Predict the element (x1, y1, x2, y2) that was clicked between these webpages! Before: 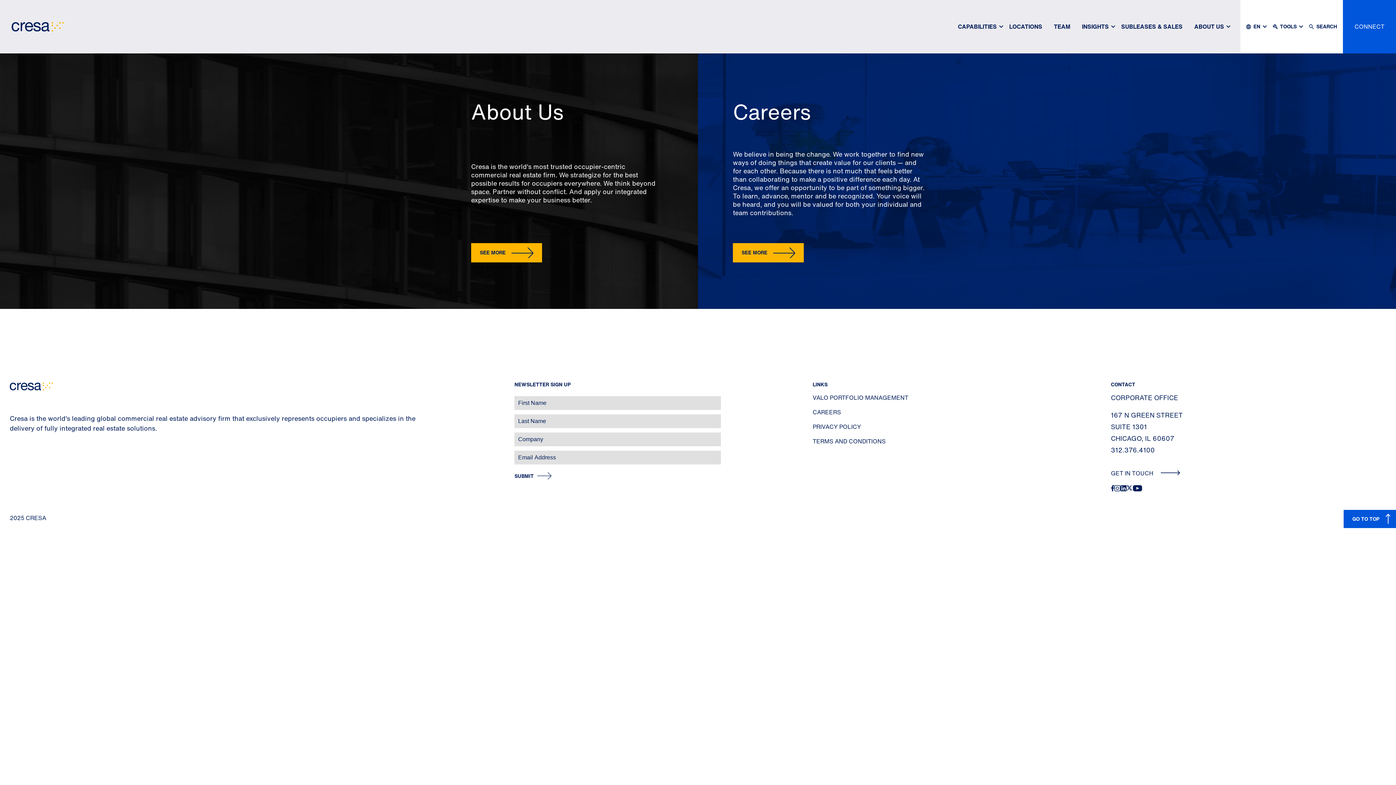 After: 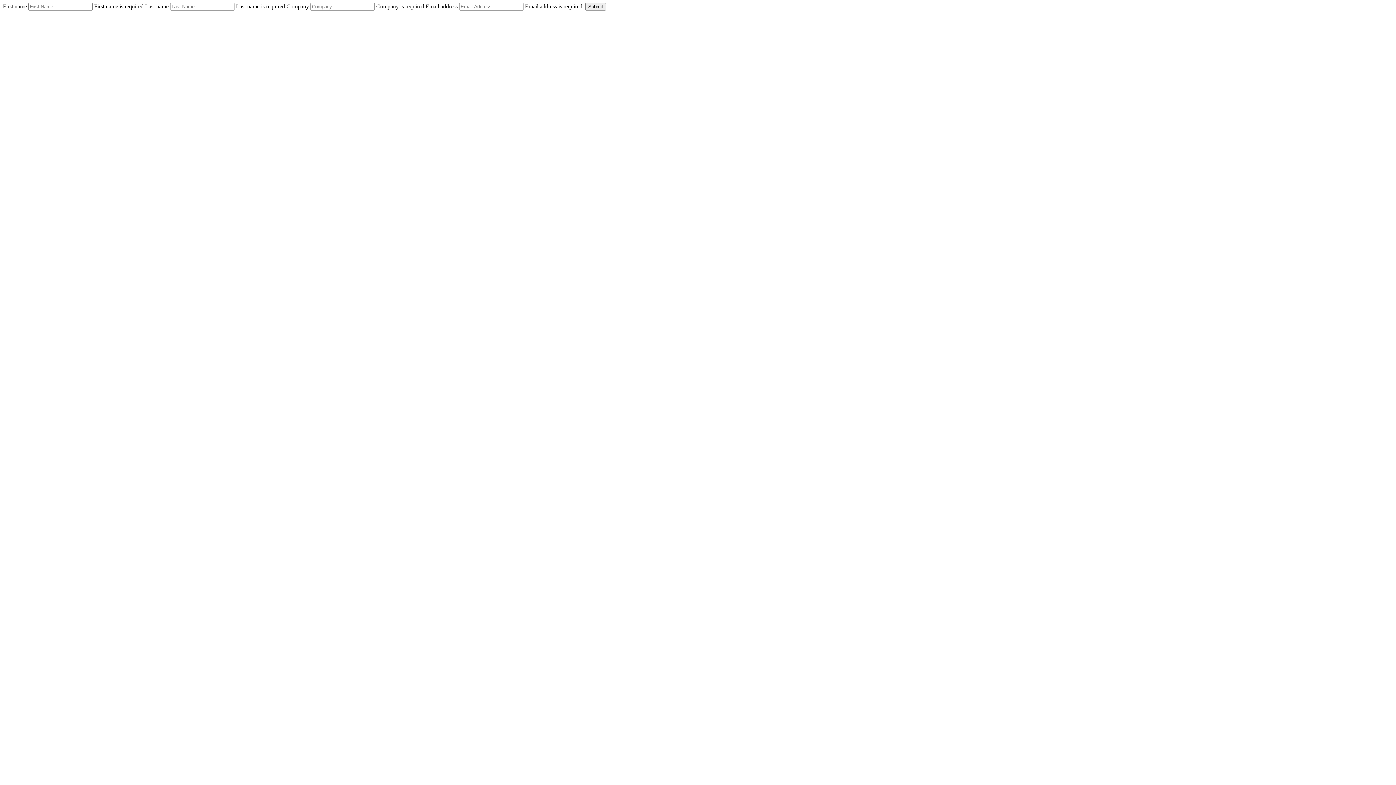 Action: bbox: (514, 473, 721, 479) label: SUBMIT